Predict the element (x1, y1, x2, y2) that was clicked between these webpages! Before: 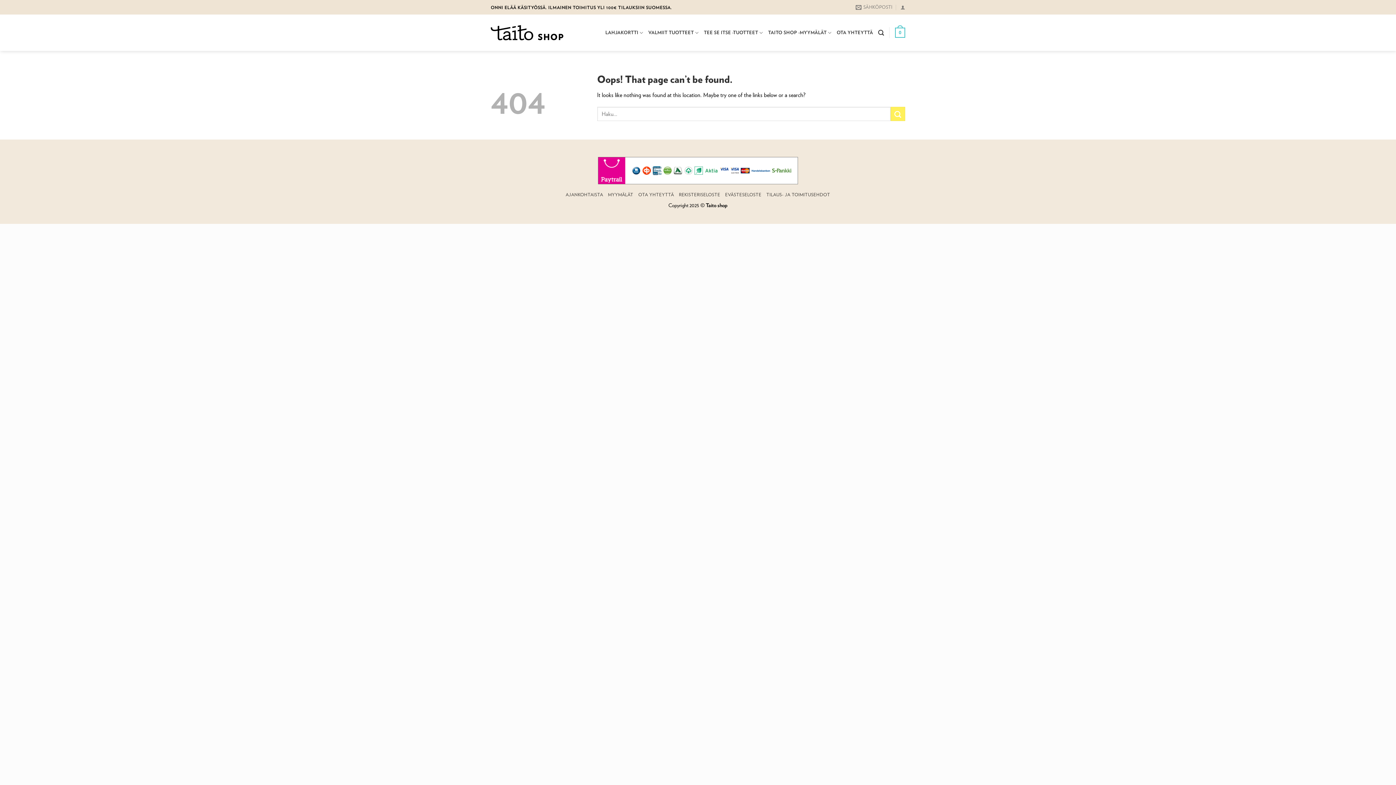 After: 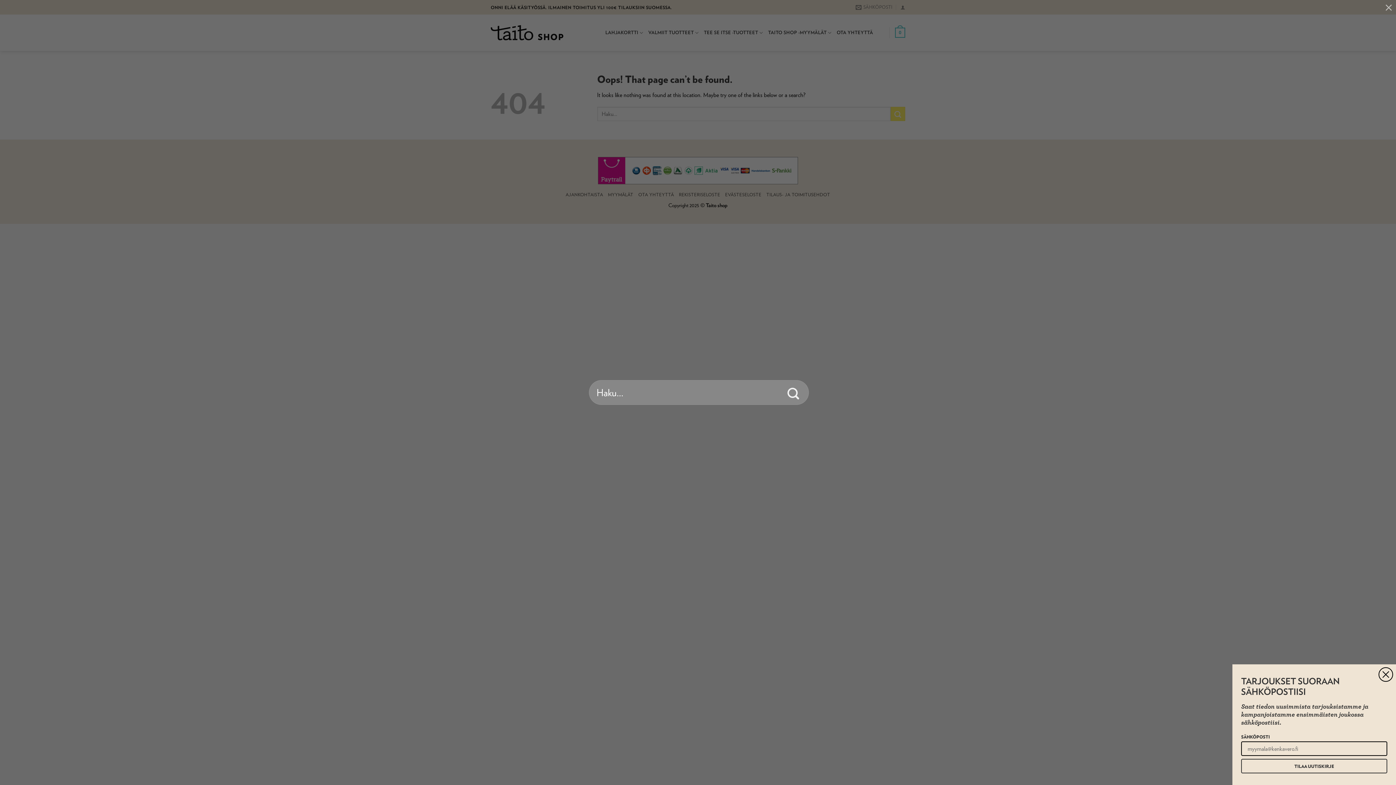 Action: label: Haku bbox: (878, 25, 884, 39)